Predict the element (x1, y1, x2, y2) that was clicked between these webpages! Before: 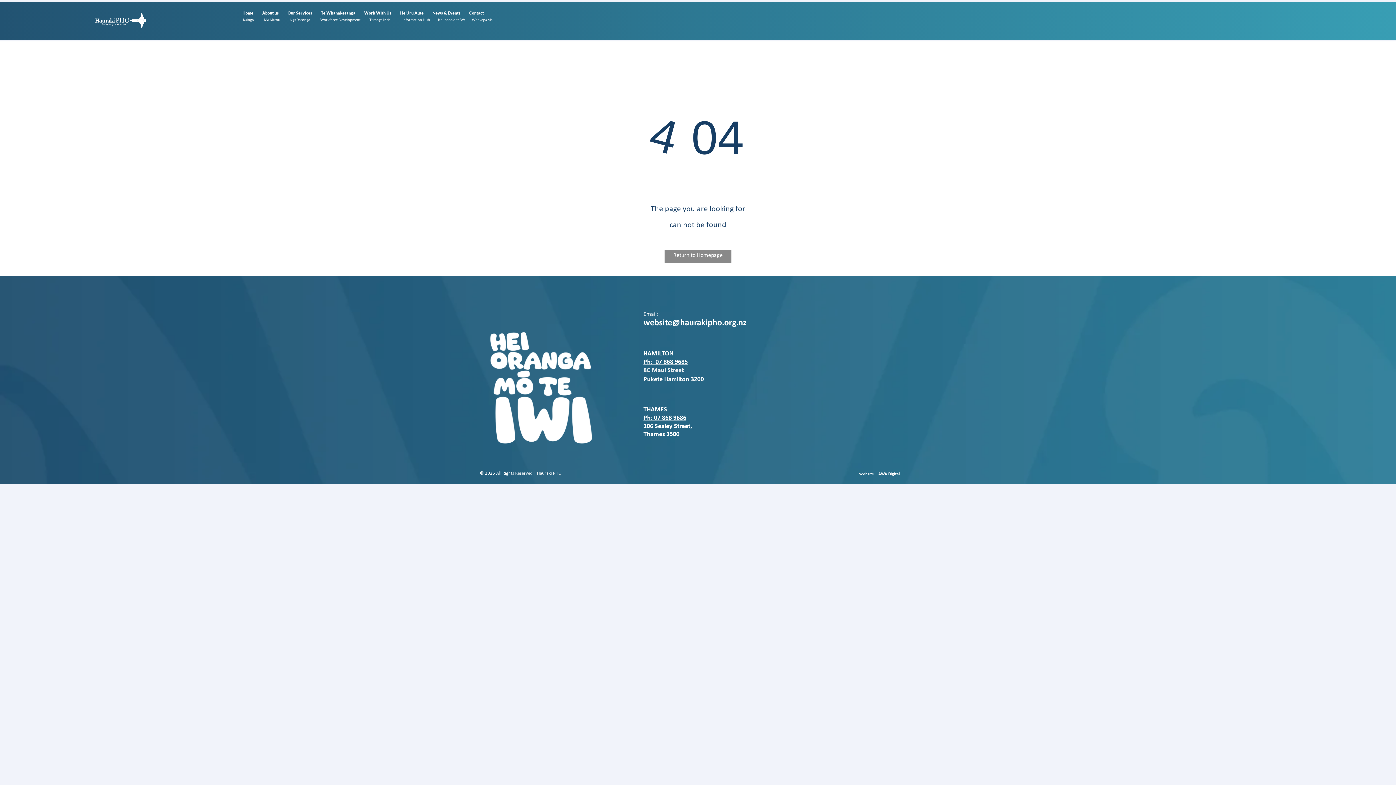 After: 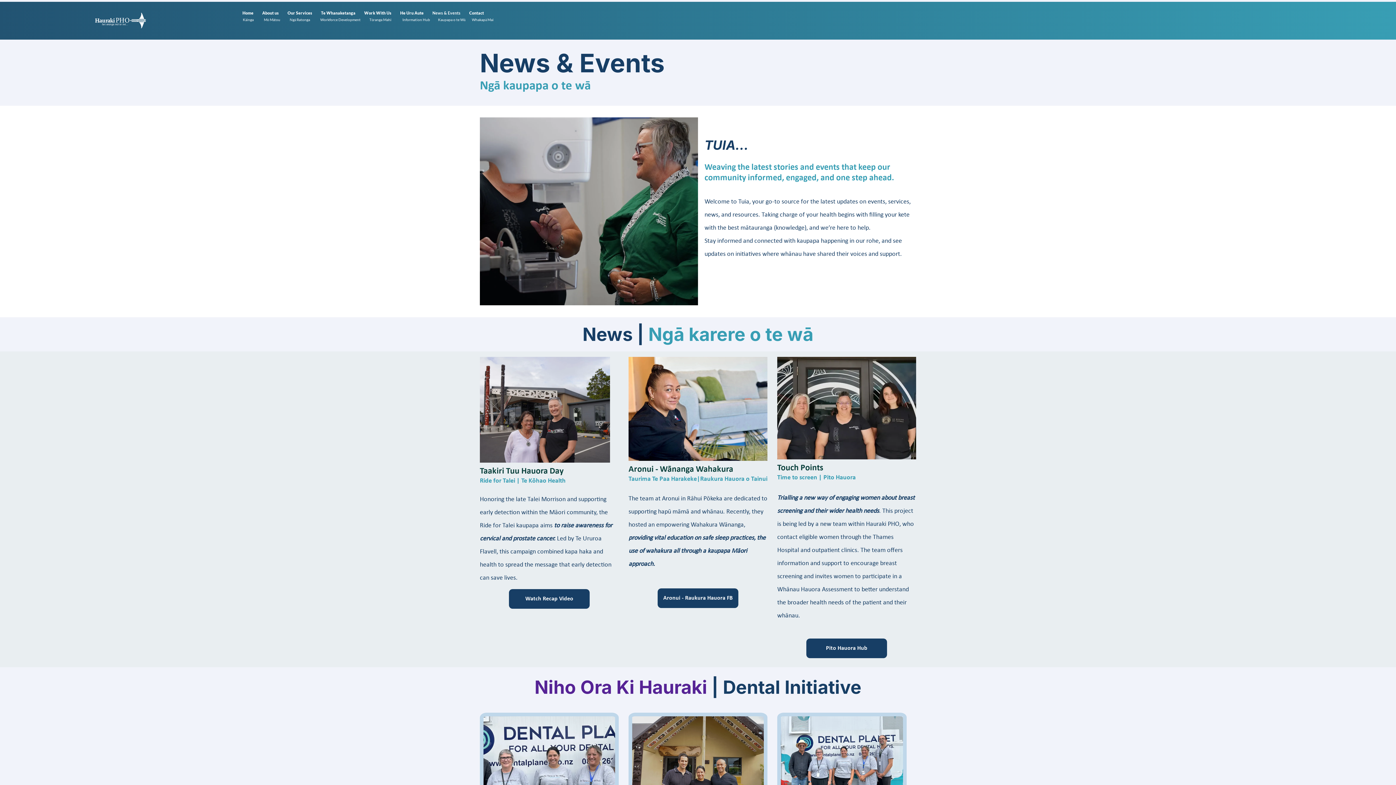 Action: bbox: (430, 9, 463, 17) label: News & Events